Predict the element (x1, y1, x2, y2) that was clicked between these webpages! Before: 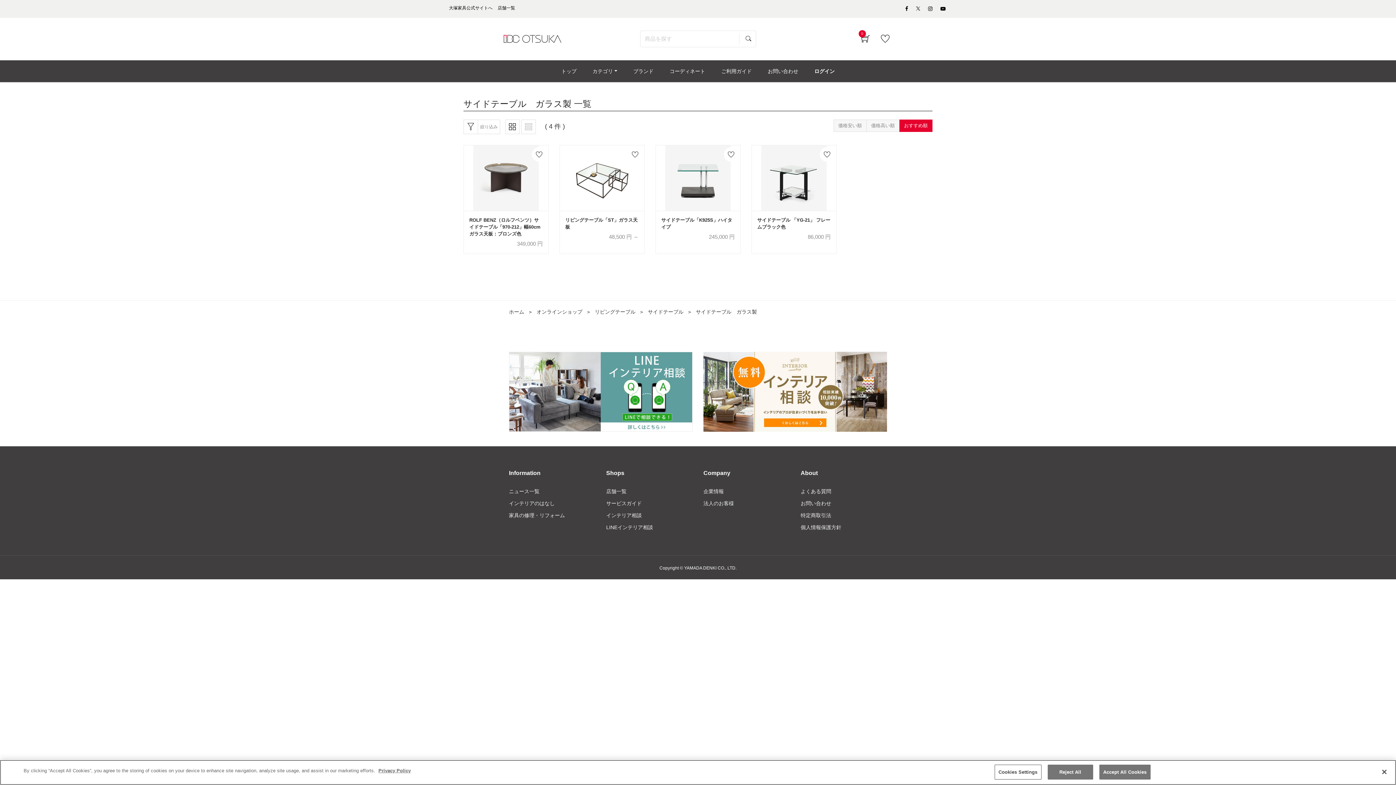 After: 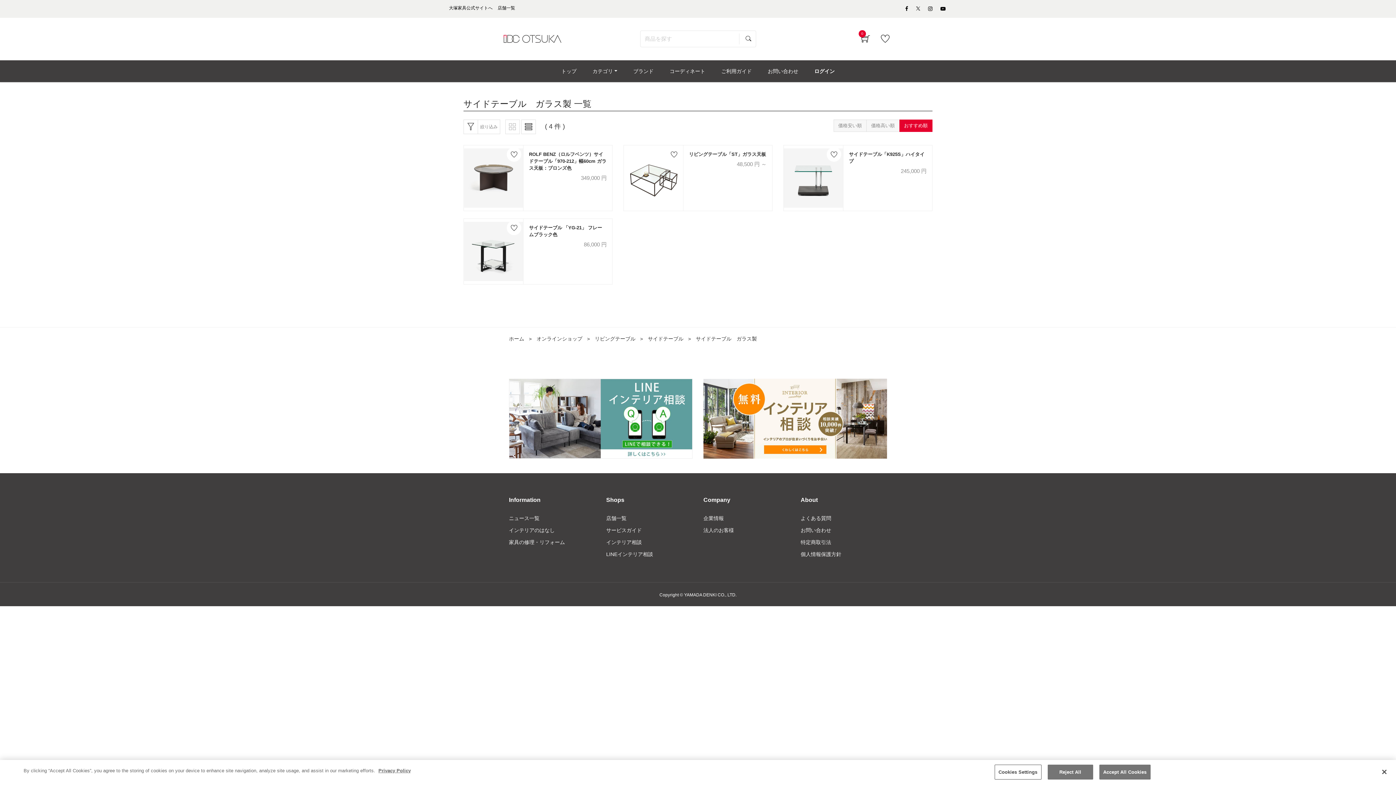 Action: bbox: (521, 119, 536, 134)